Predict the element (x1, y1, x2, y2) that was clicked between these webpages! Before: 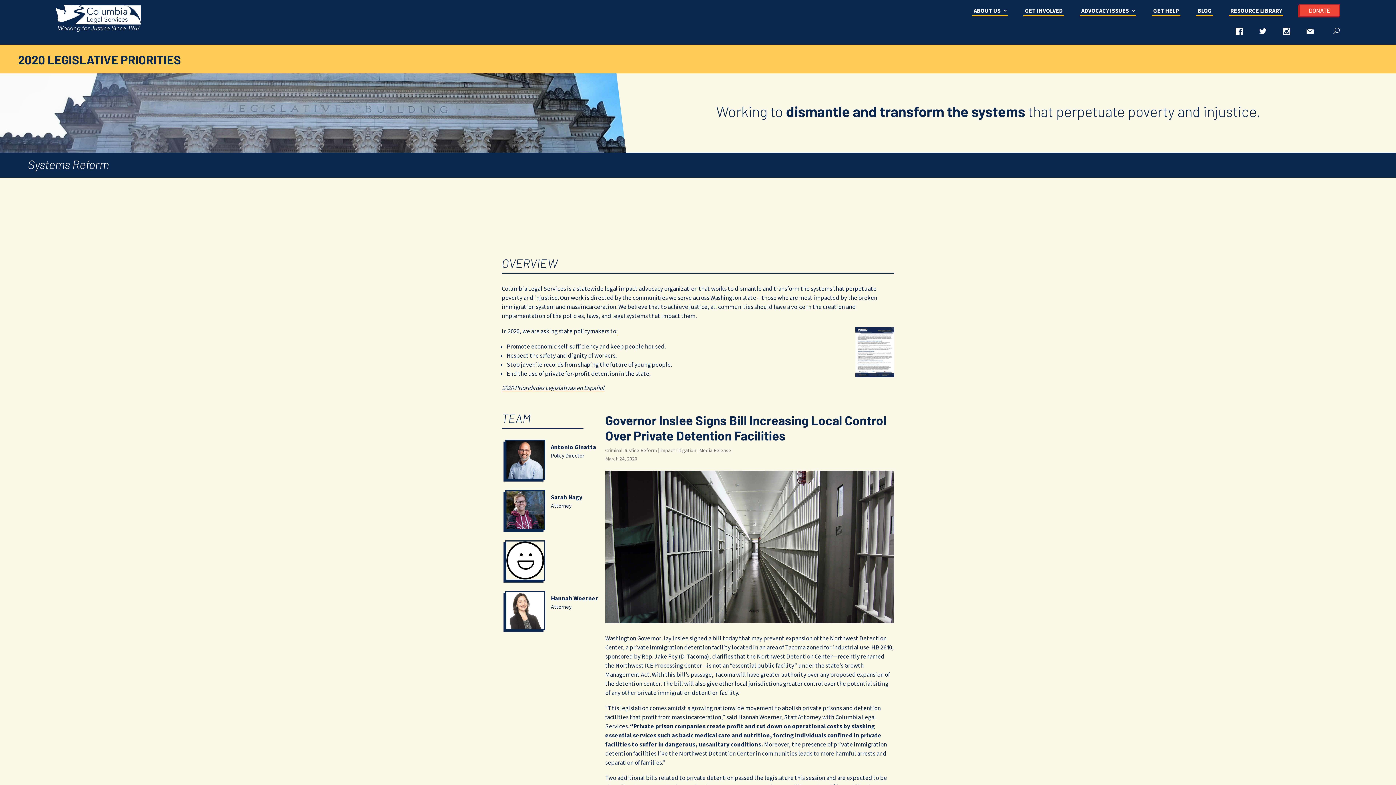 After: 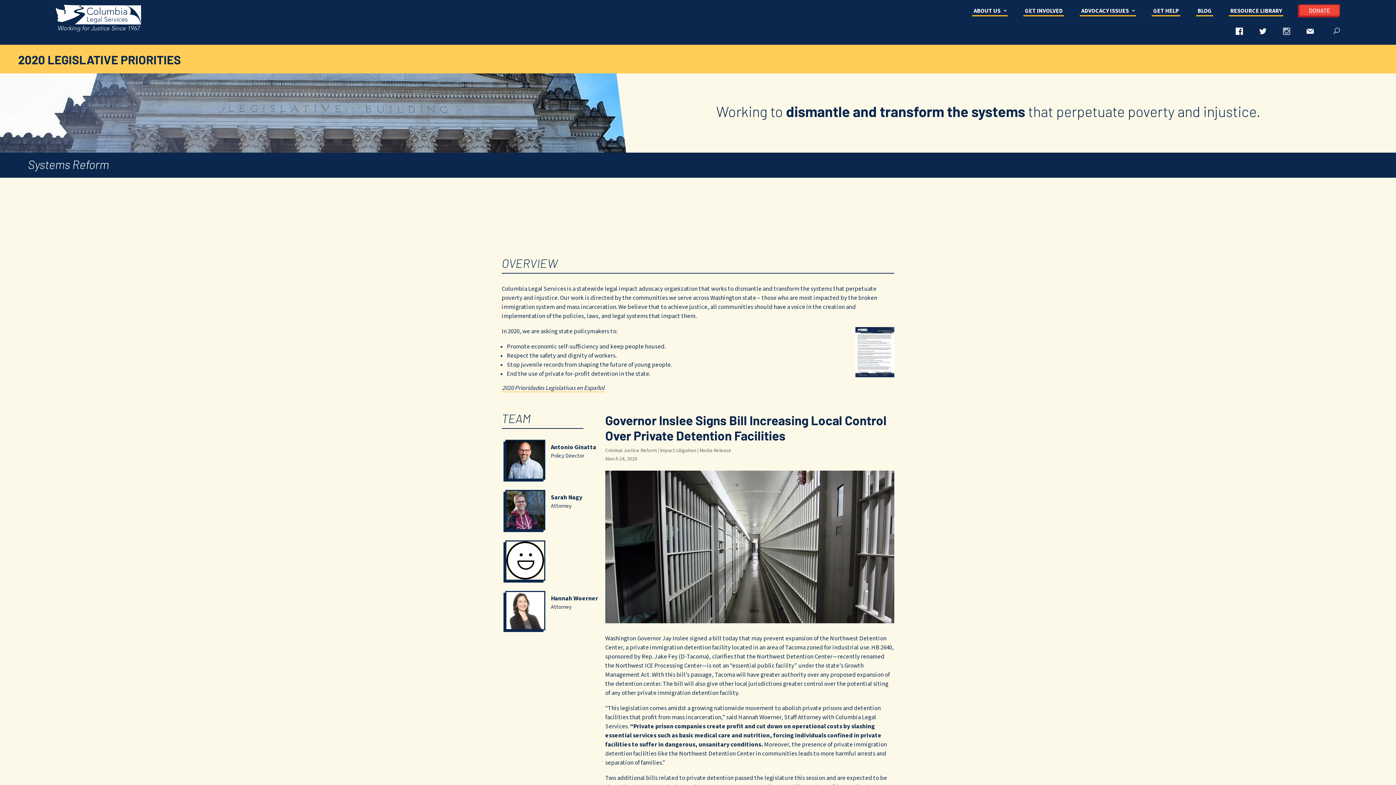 Action: bbox: (1279, 24, 1294, 39)